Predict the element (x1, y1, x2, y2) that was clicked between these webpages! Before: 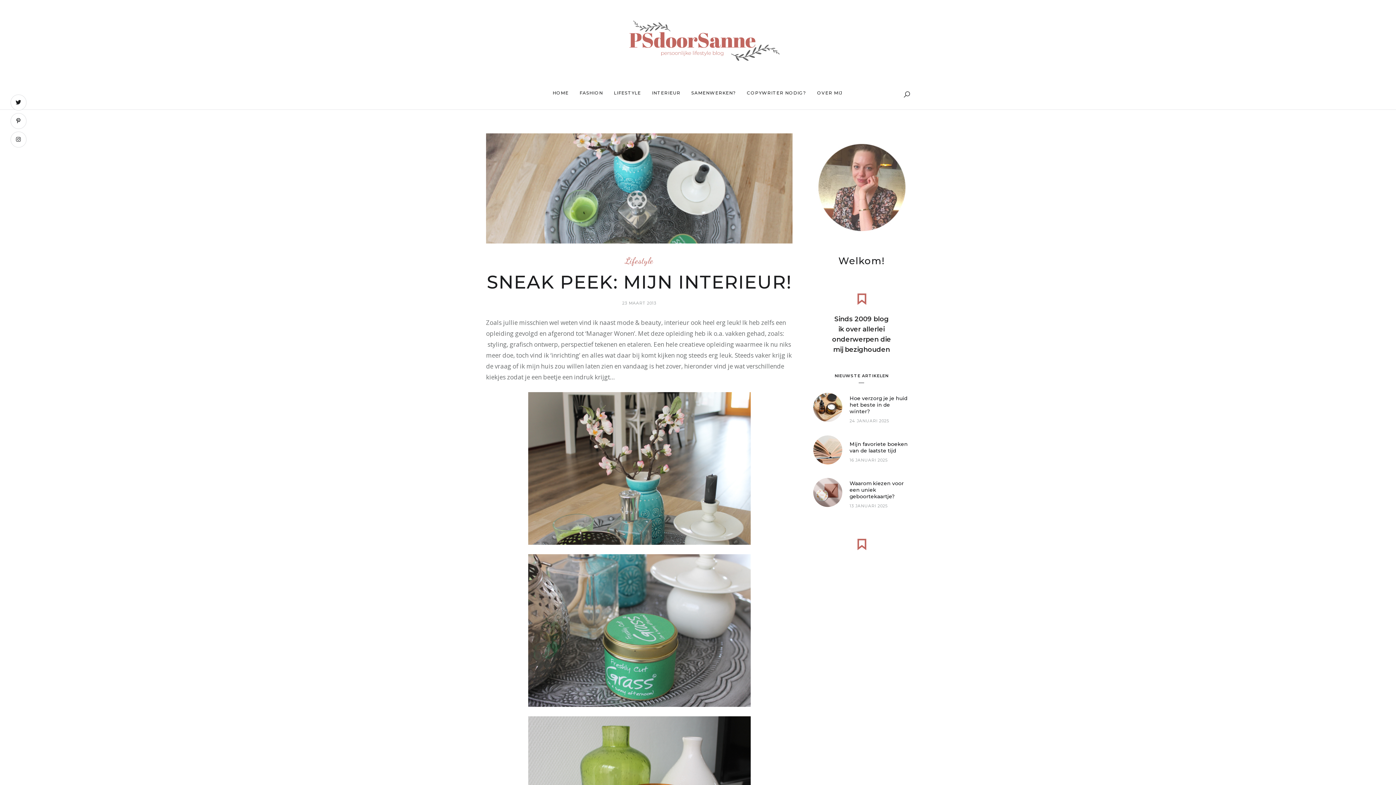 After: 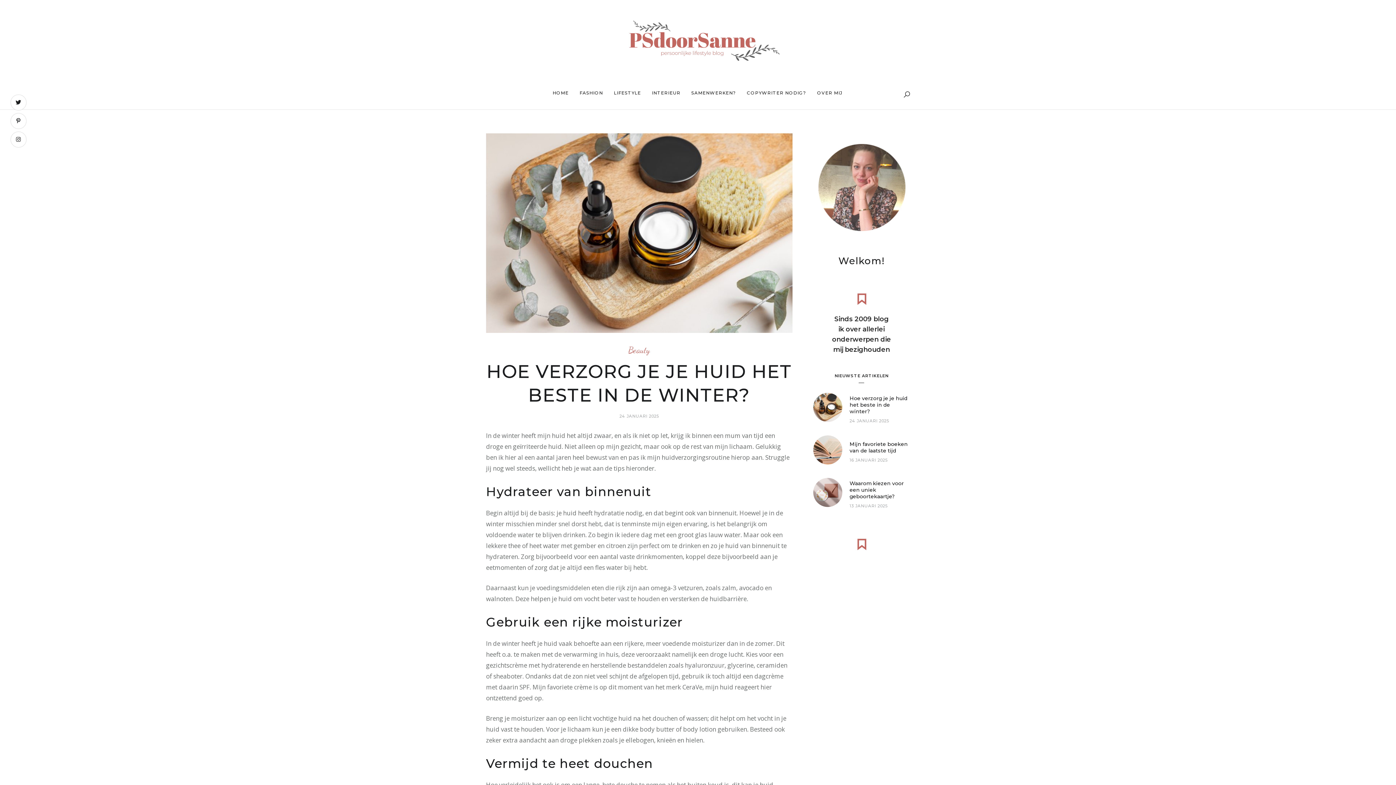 Action: label: Hoe verzorg je je huid het beste in de winter? bbox: (849, 395, 907, 414)